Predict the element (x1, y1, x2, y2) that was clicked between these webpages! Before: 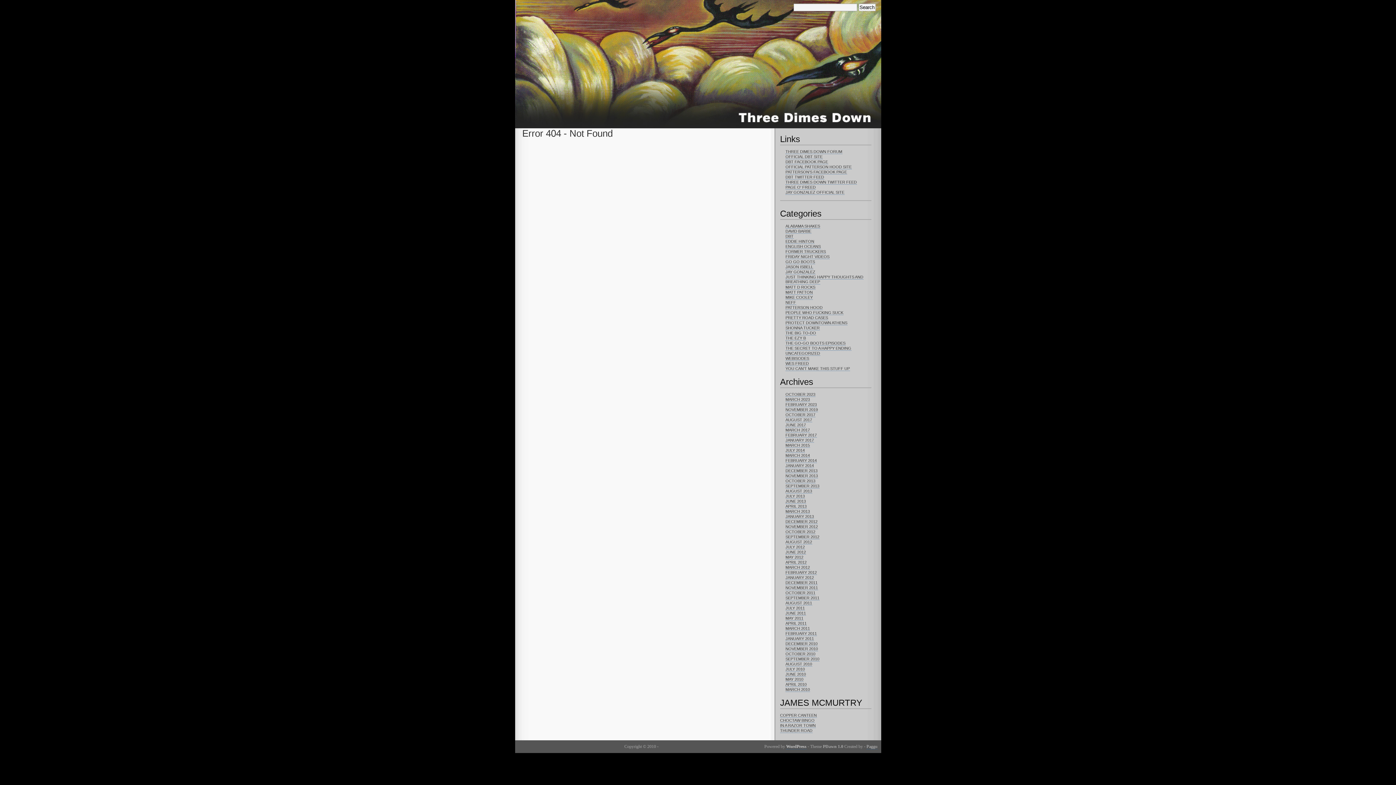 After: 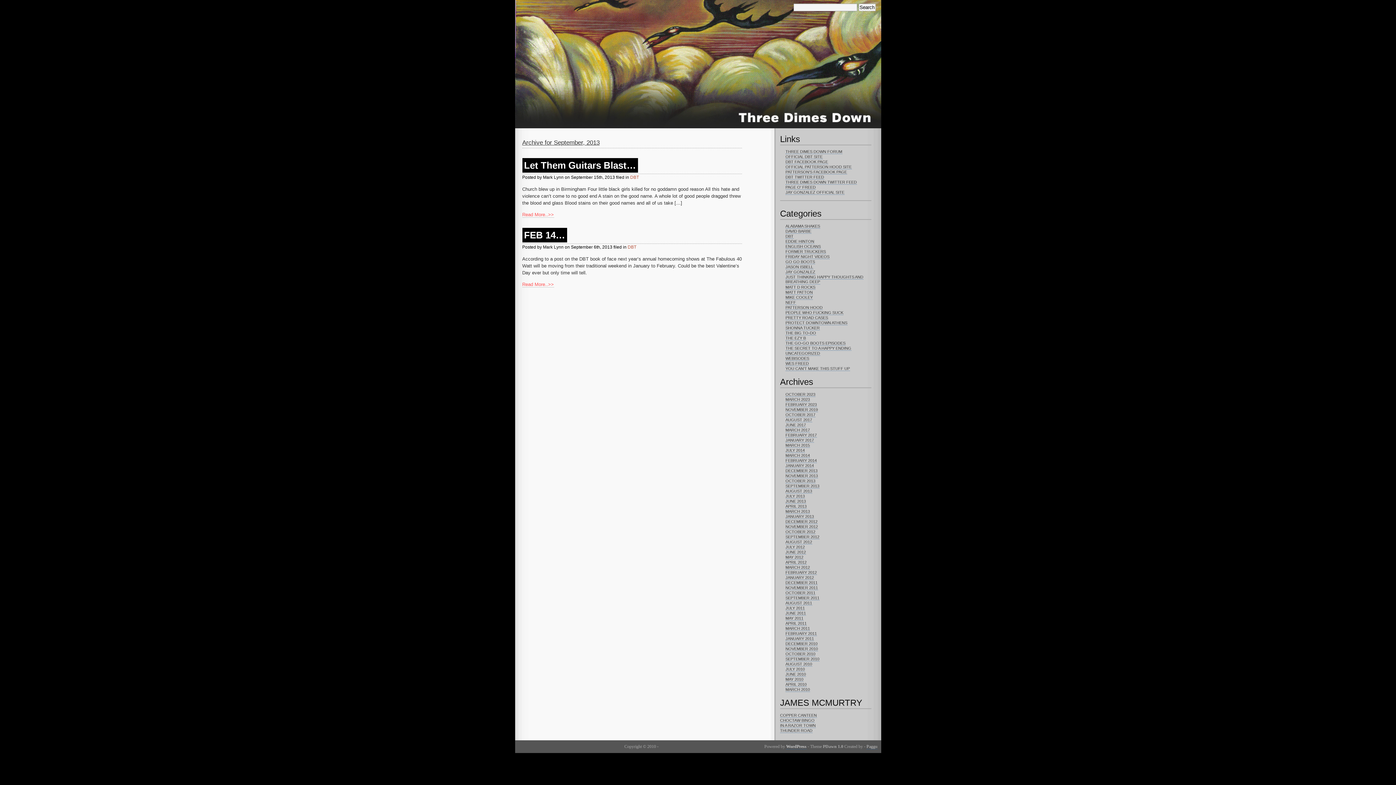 Action: label: SEPTEMBER 2013 bbox: (785, 484, 819, 488)